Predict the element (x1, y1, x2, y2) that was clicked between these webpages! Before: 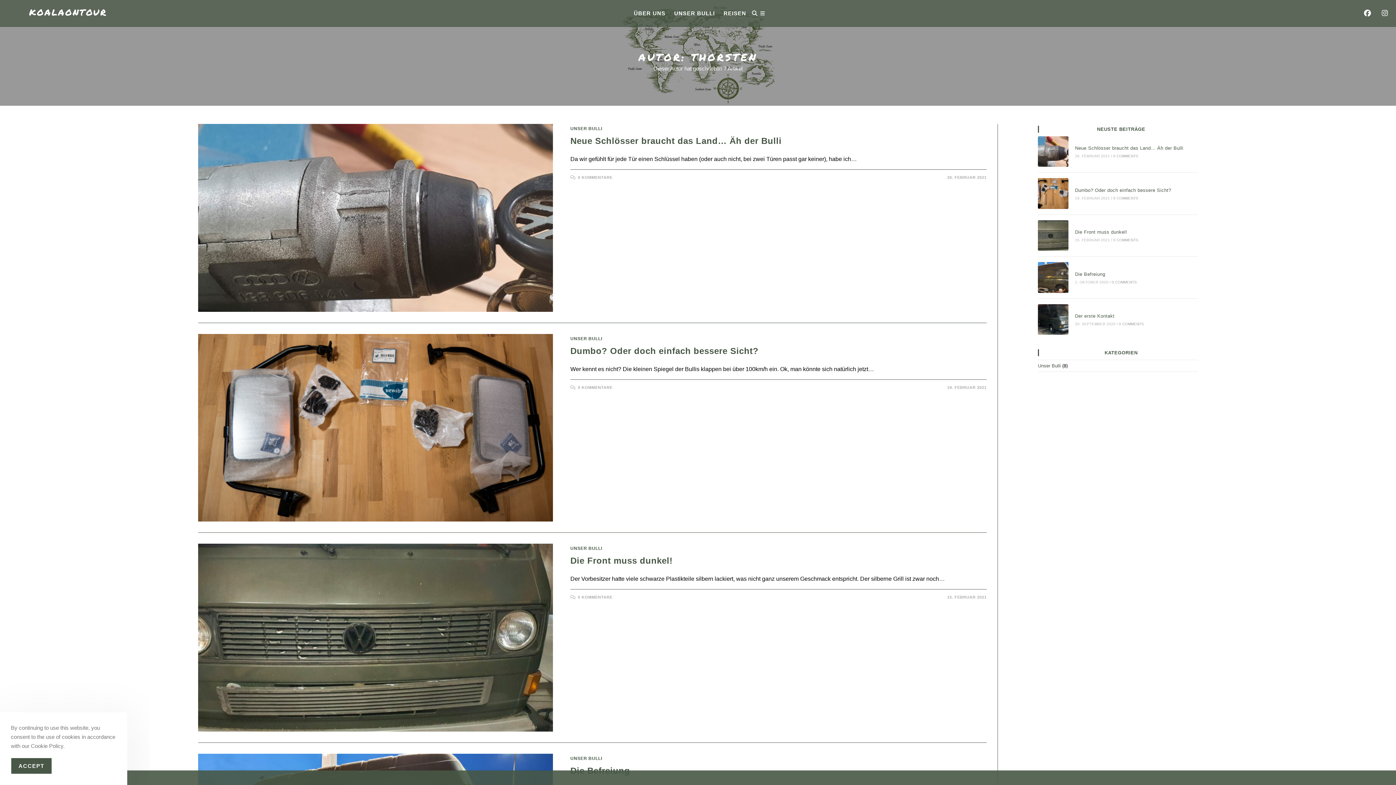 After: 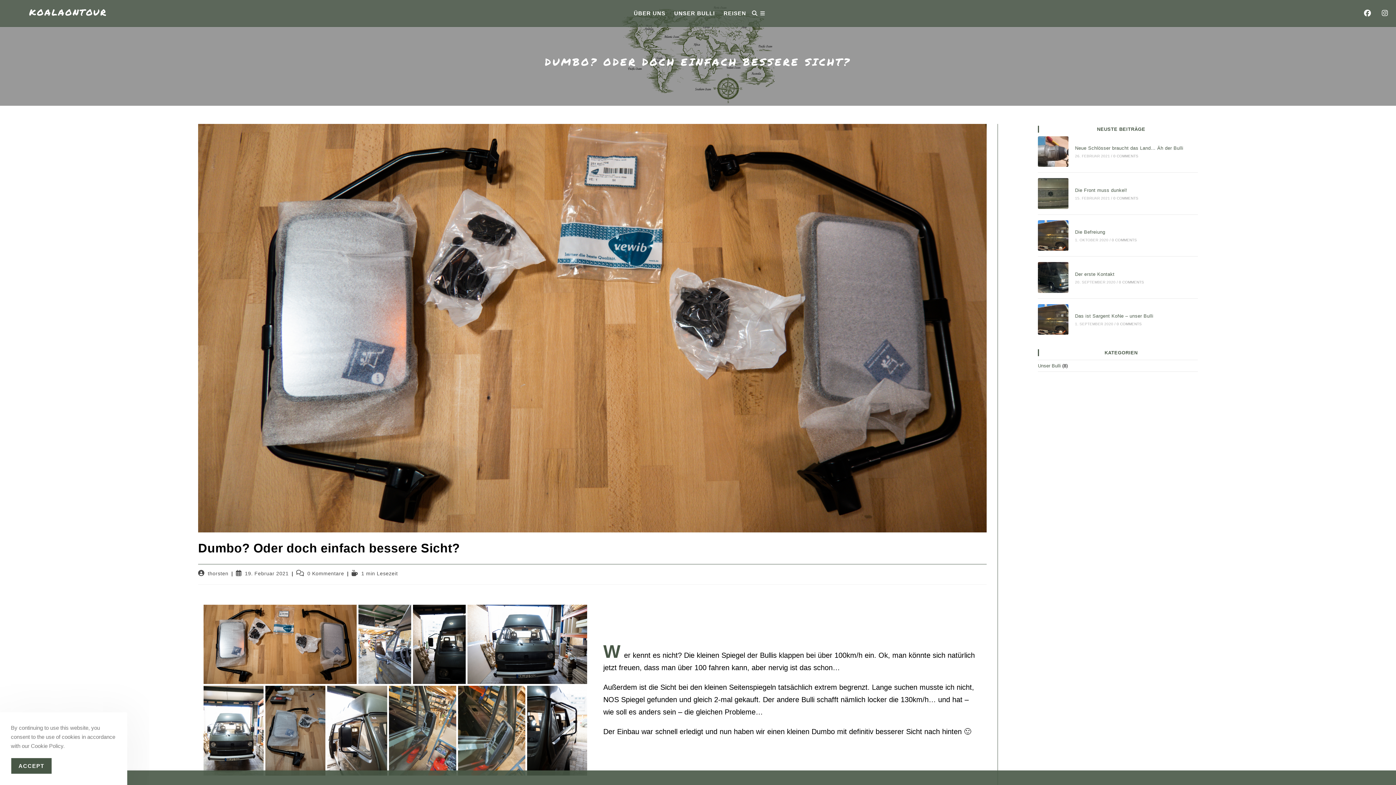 Action: bbox: (198, 334, 553, 521)